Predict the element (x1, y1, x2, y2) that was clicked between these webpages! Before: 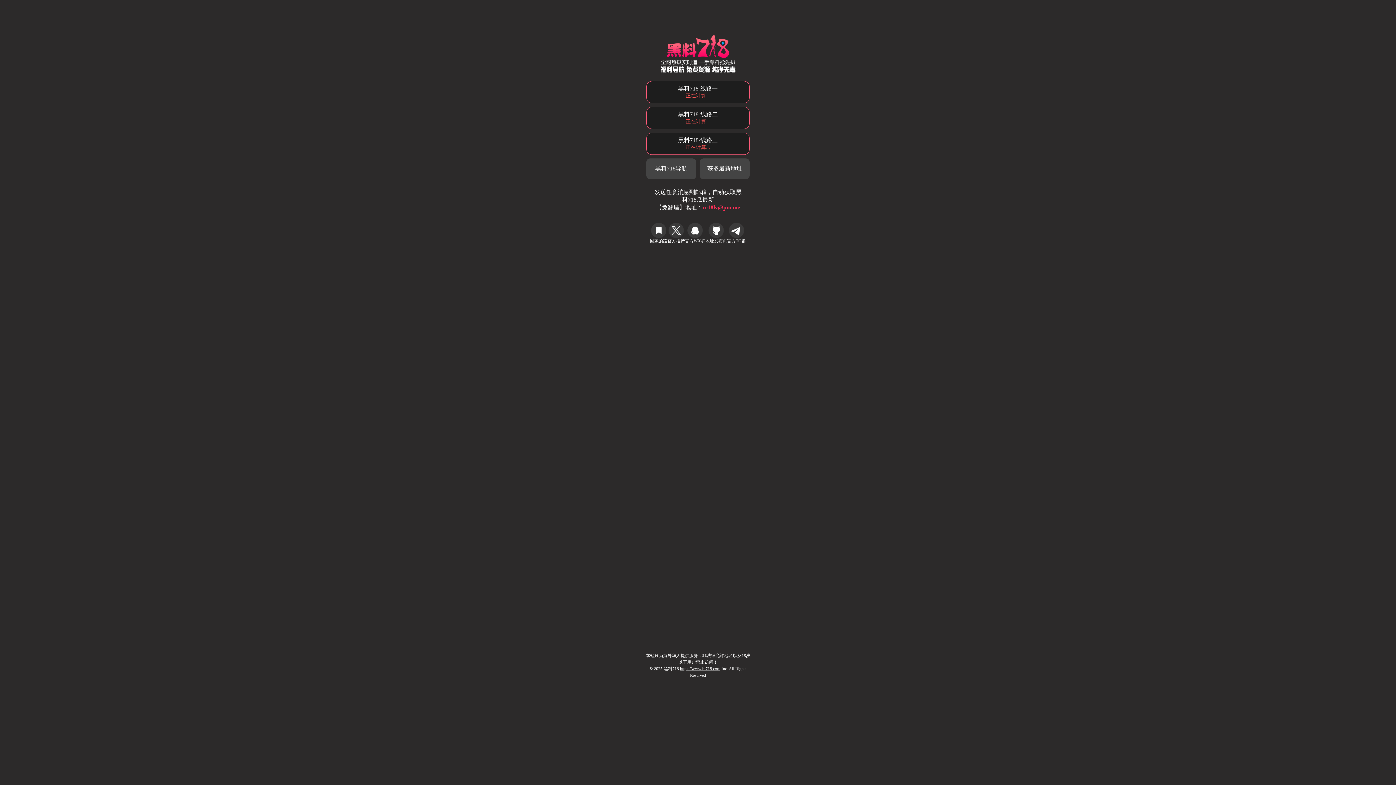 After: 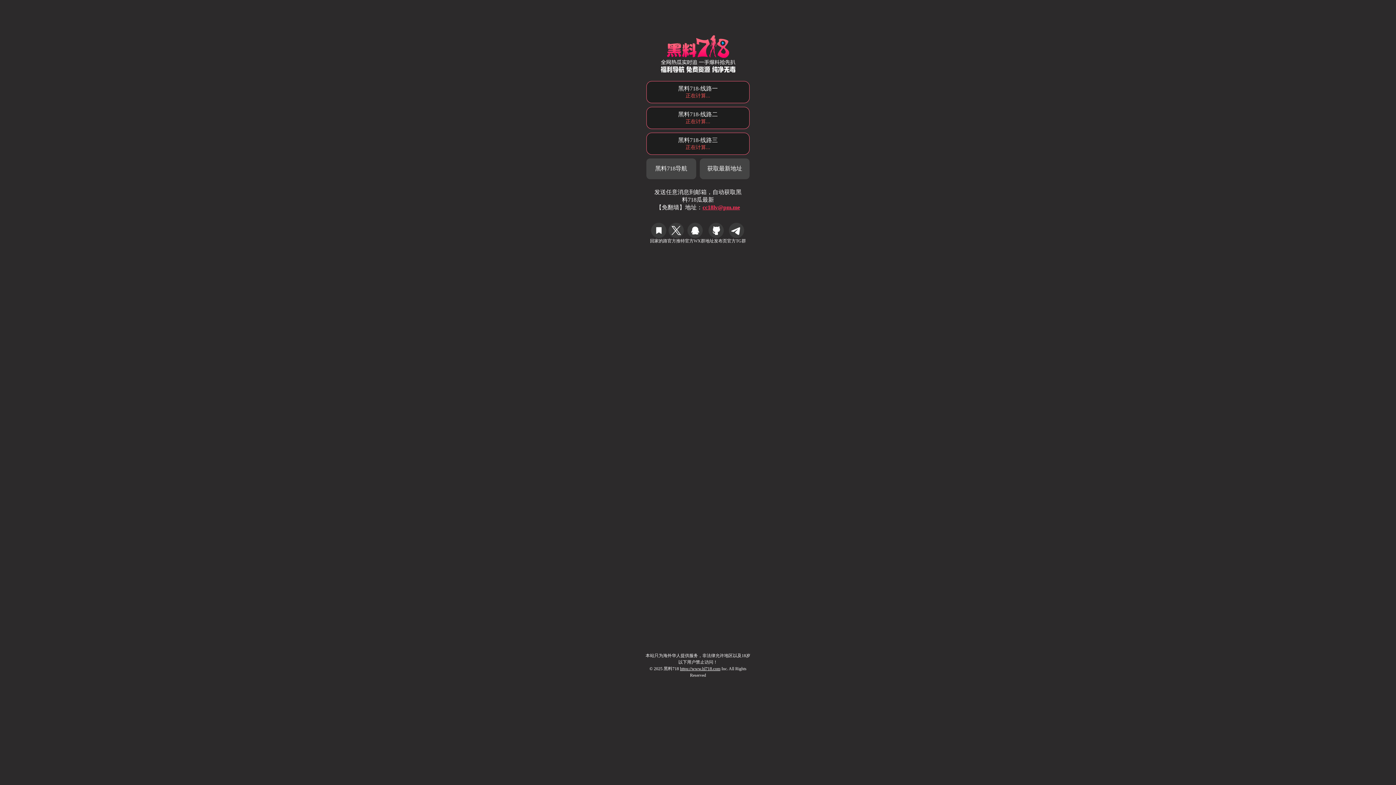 Action: label: 官方WX群 bbox: (685, 222, 705, 244)